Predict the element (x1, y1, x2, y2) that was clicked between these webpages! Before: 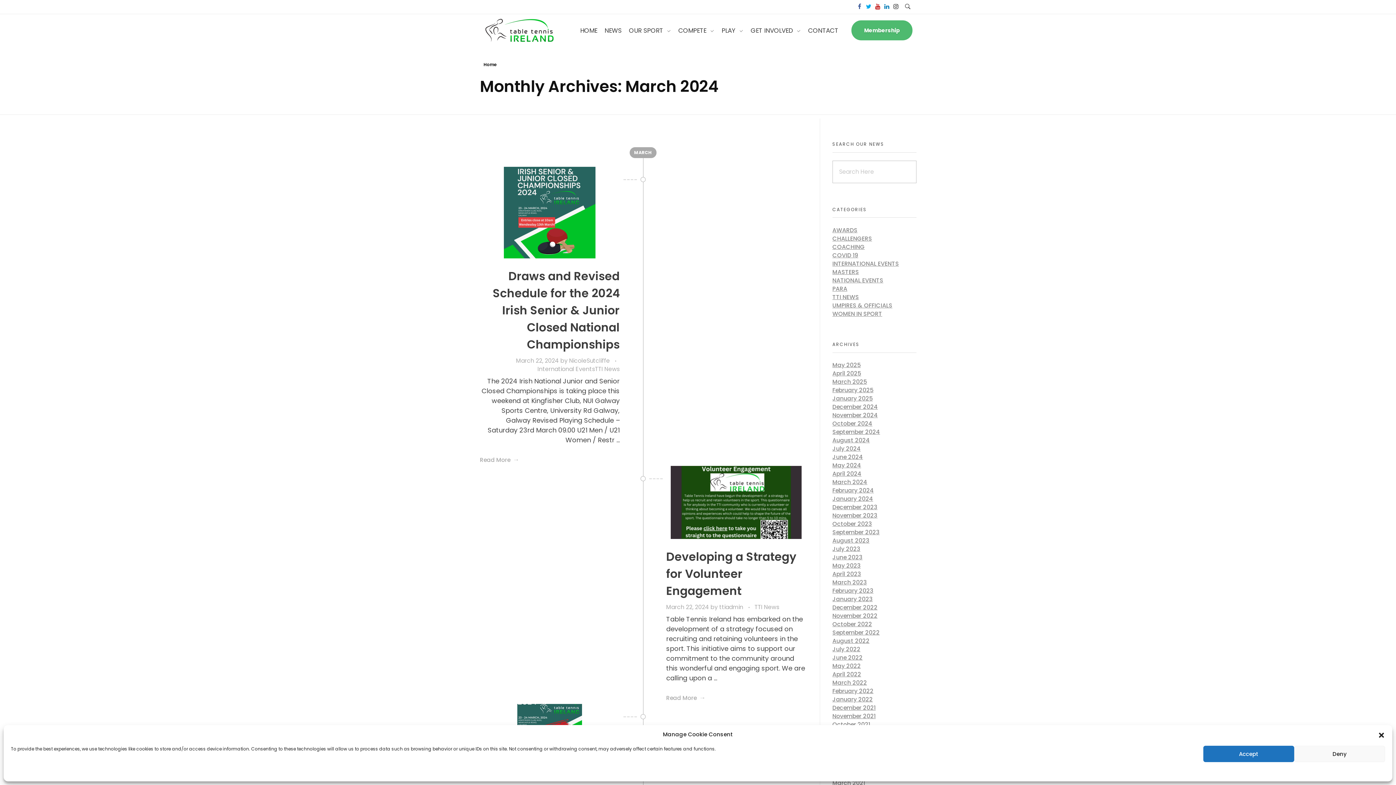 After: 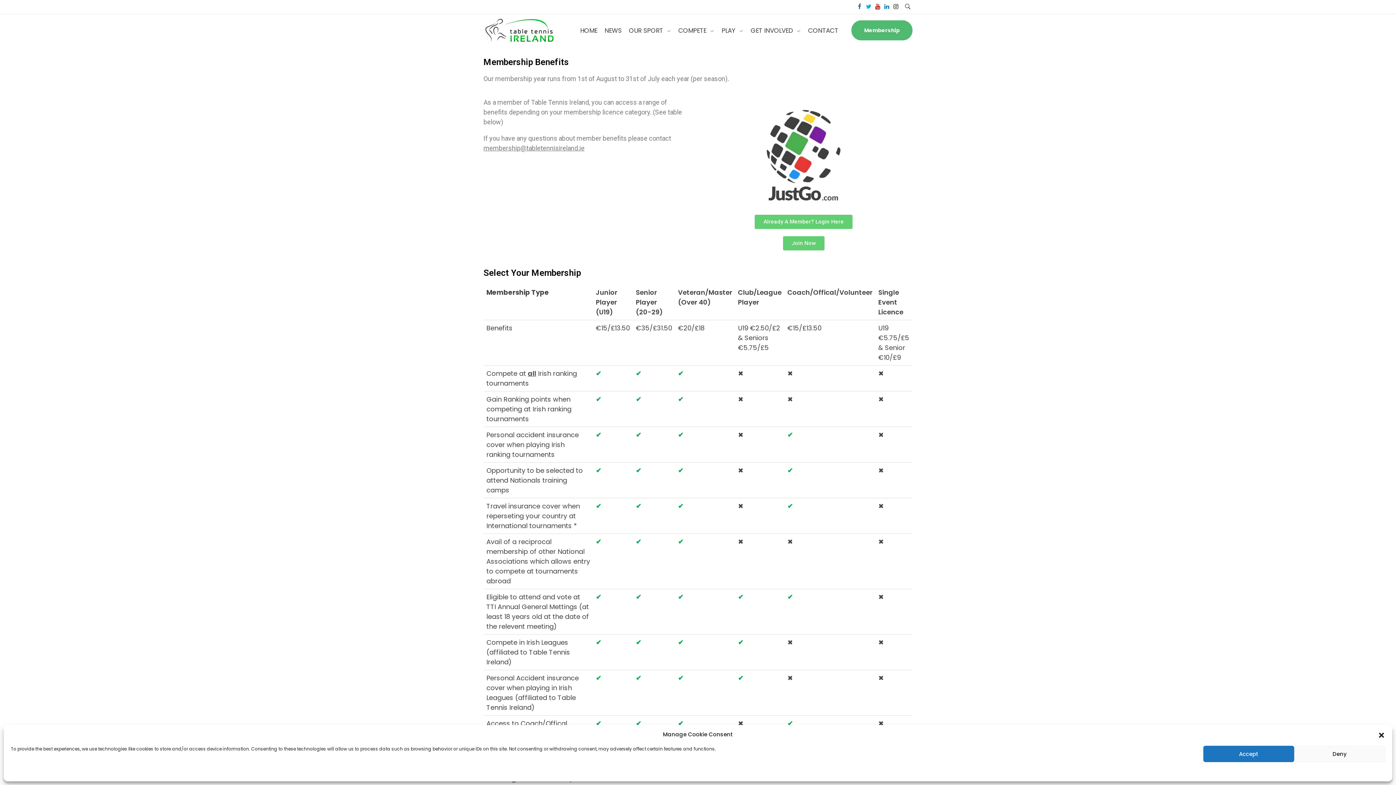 Action: bbox: (851, 20, 912, 40) label: Membership